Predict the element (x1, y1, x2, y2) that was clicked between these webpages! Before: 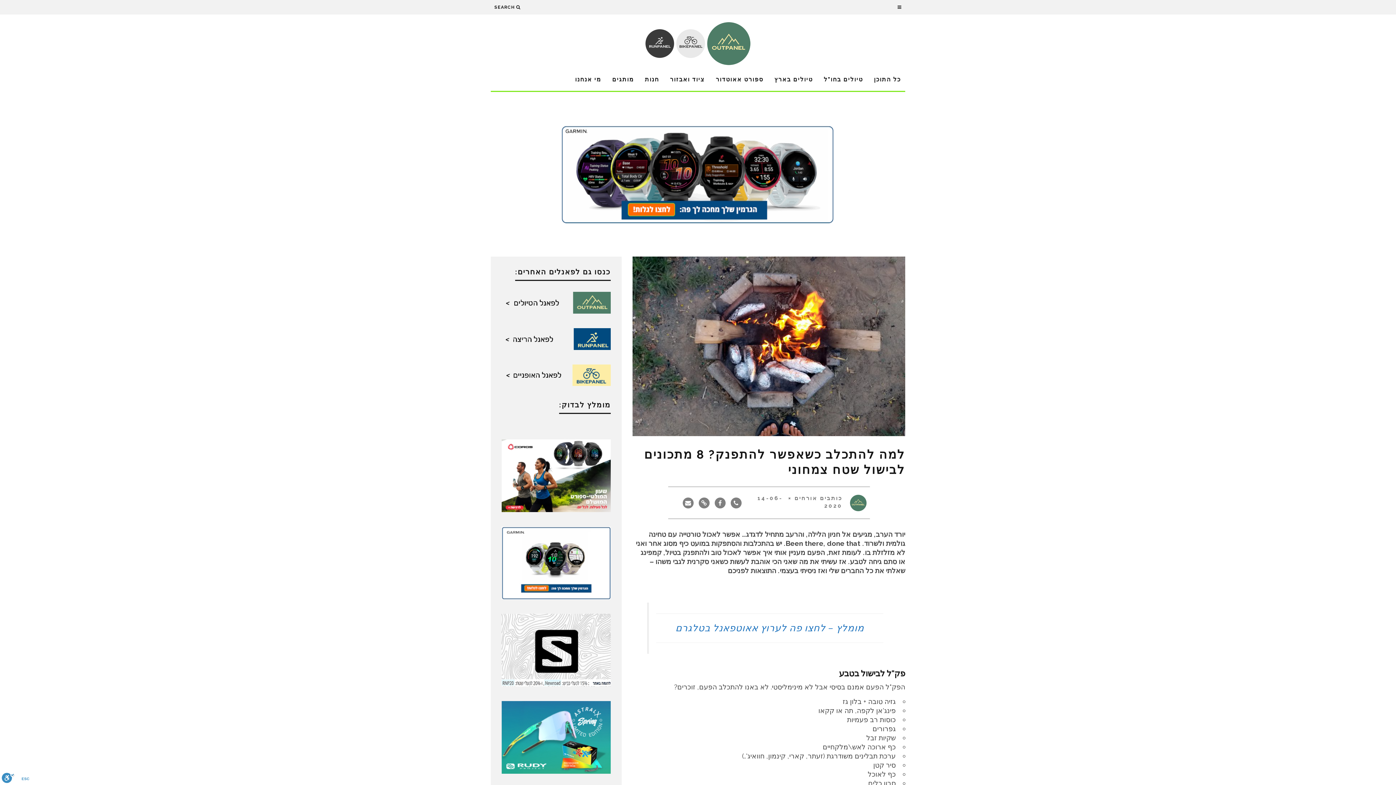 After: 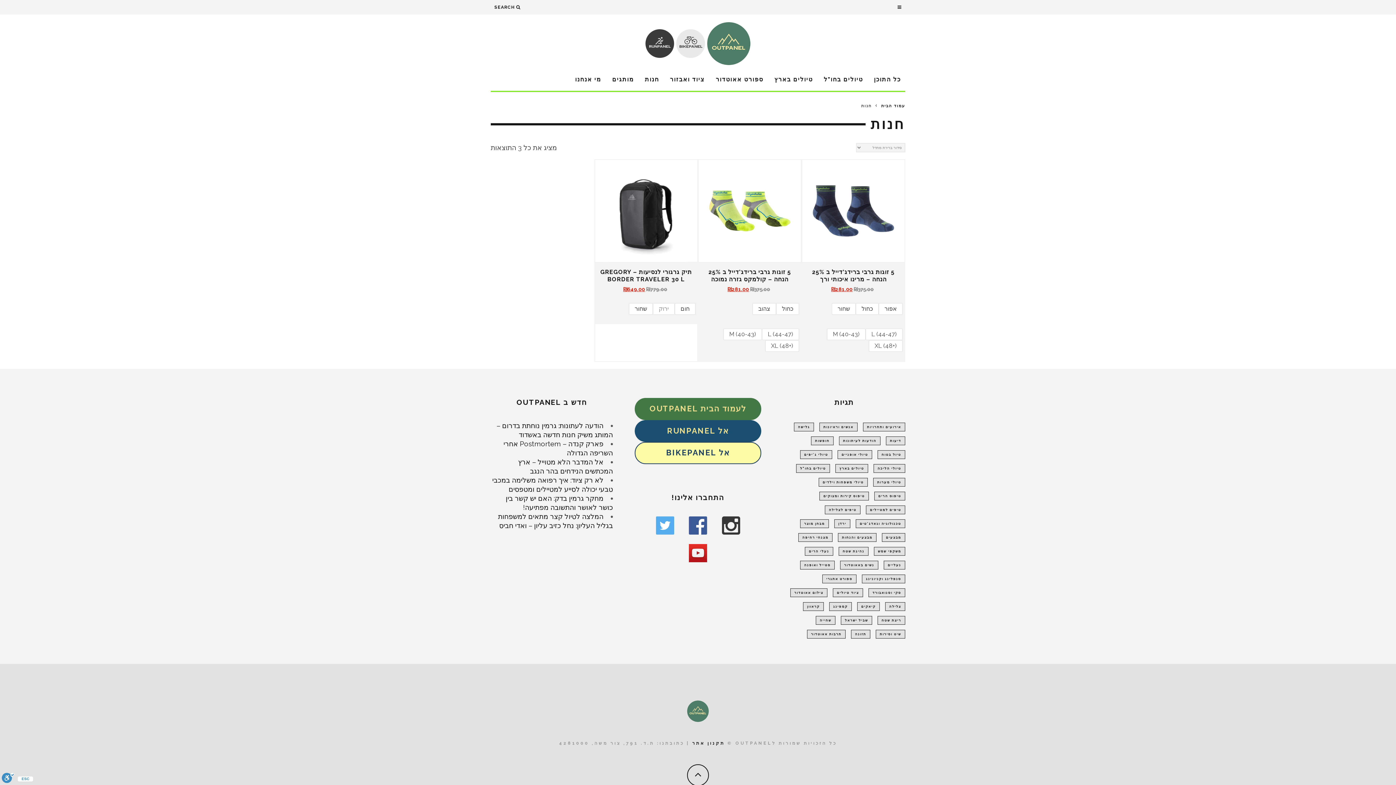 Action: bbox: (640, 72, 663, 86) label: חנות